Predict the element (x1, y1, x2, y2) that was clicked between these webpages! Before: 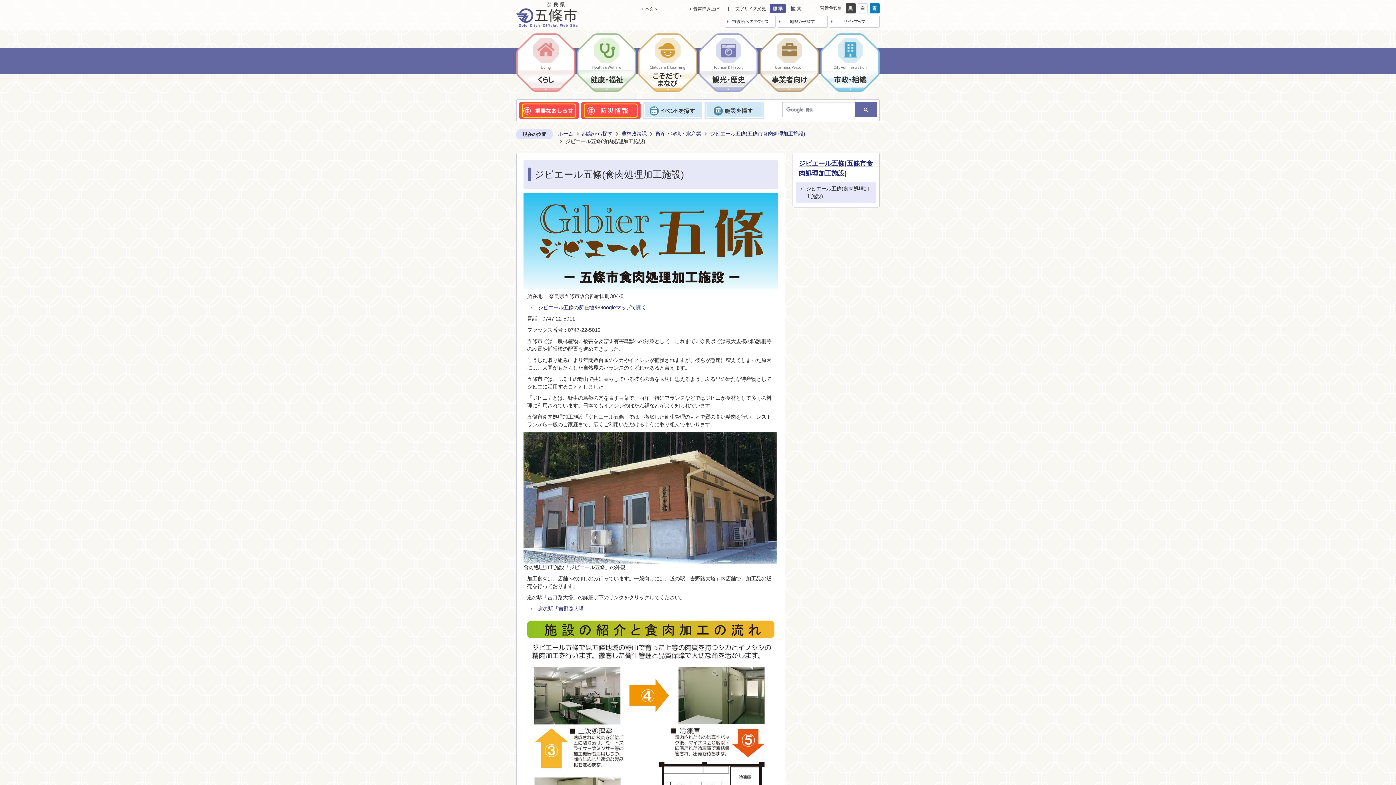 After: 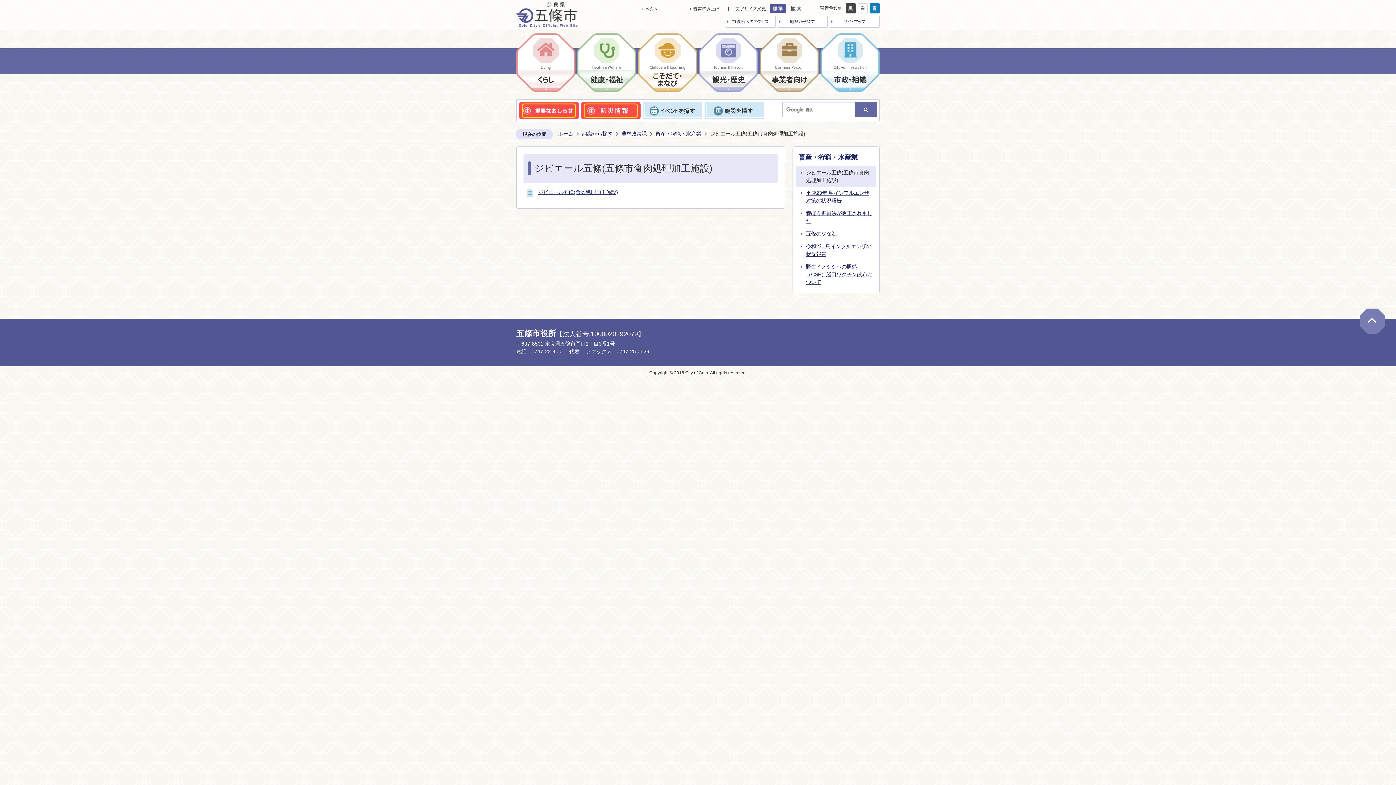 Action: bbox: (702, 130, 805, 137) label: ジビエール五條(五條市食肉処理加工施設)